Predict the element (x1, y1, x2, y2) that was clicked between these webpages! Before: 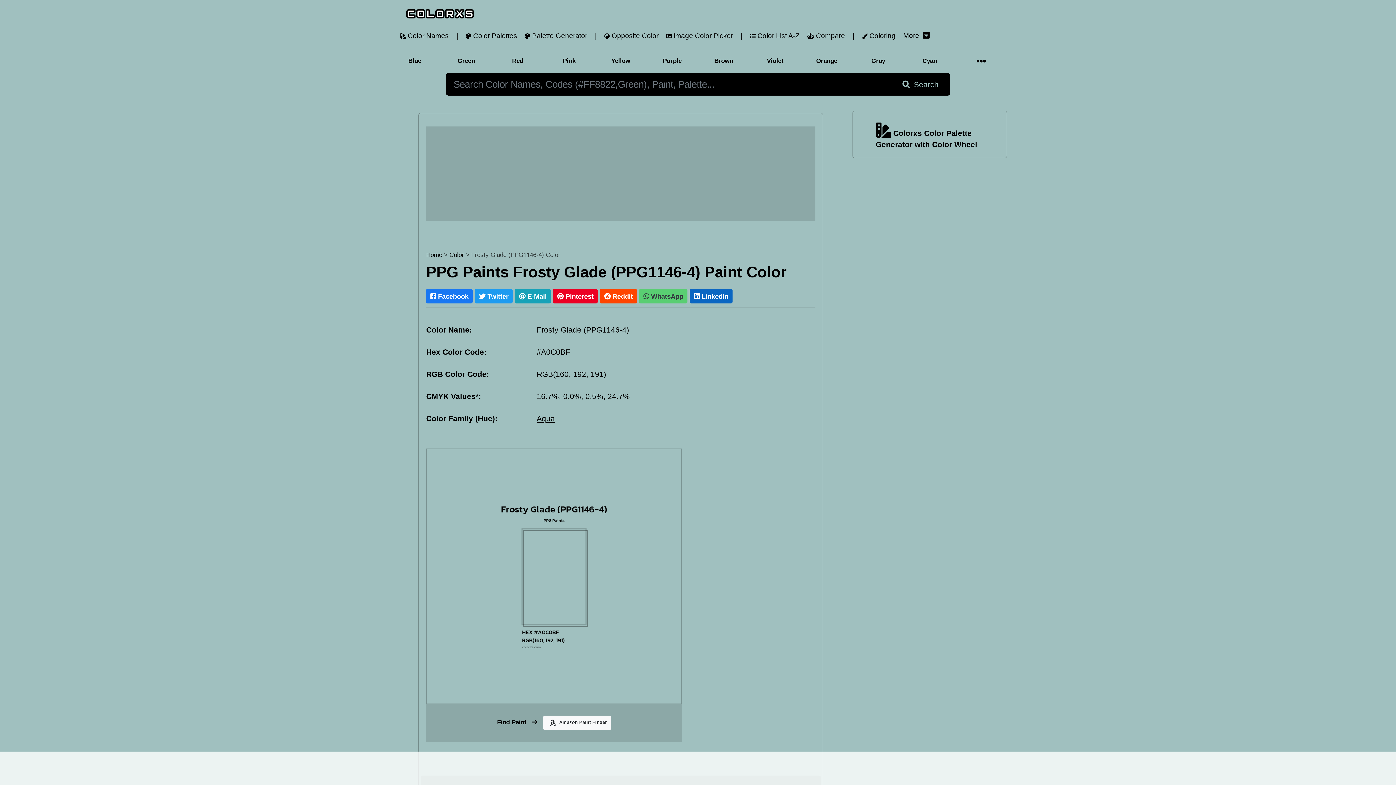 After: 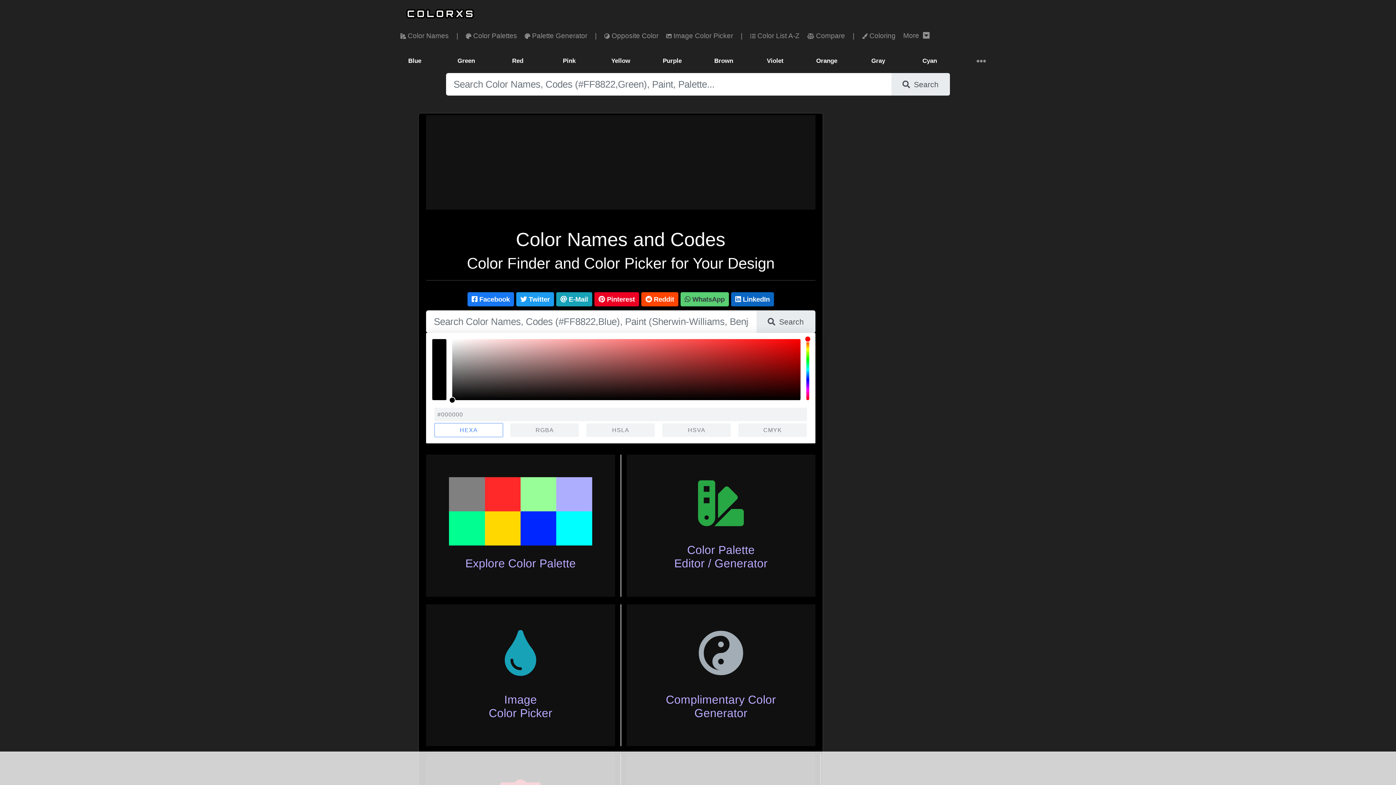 Action: label: Color bbox: (449, 251, 464, 258)